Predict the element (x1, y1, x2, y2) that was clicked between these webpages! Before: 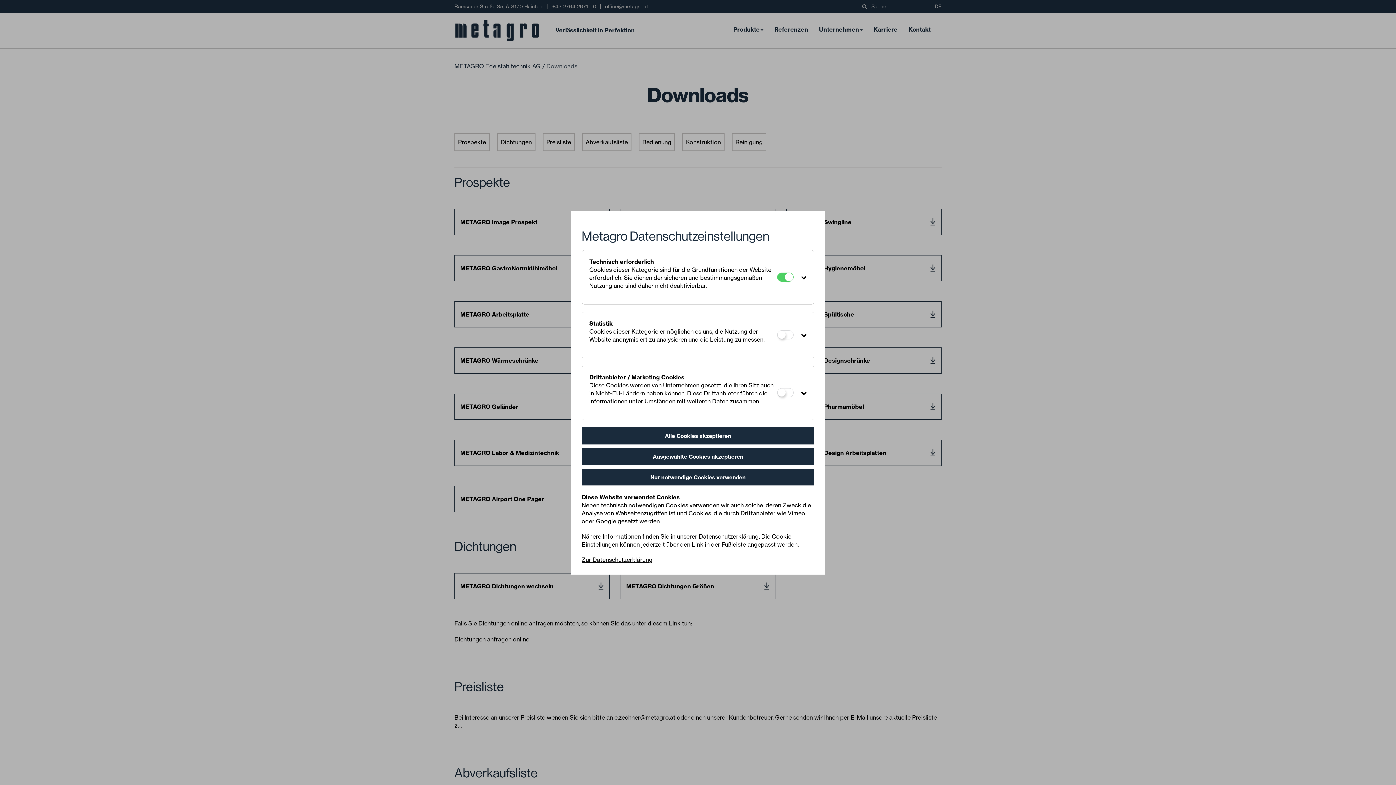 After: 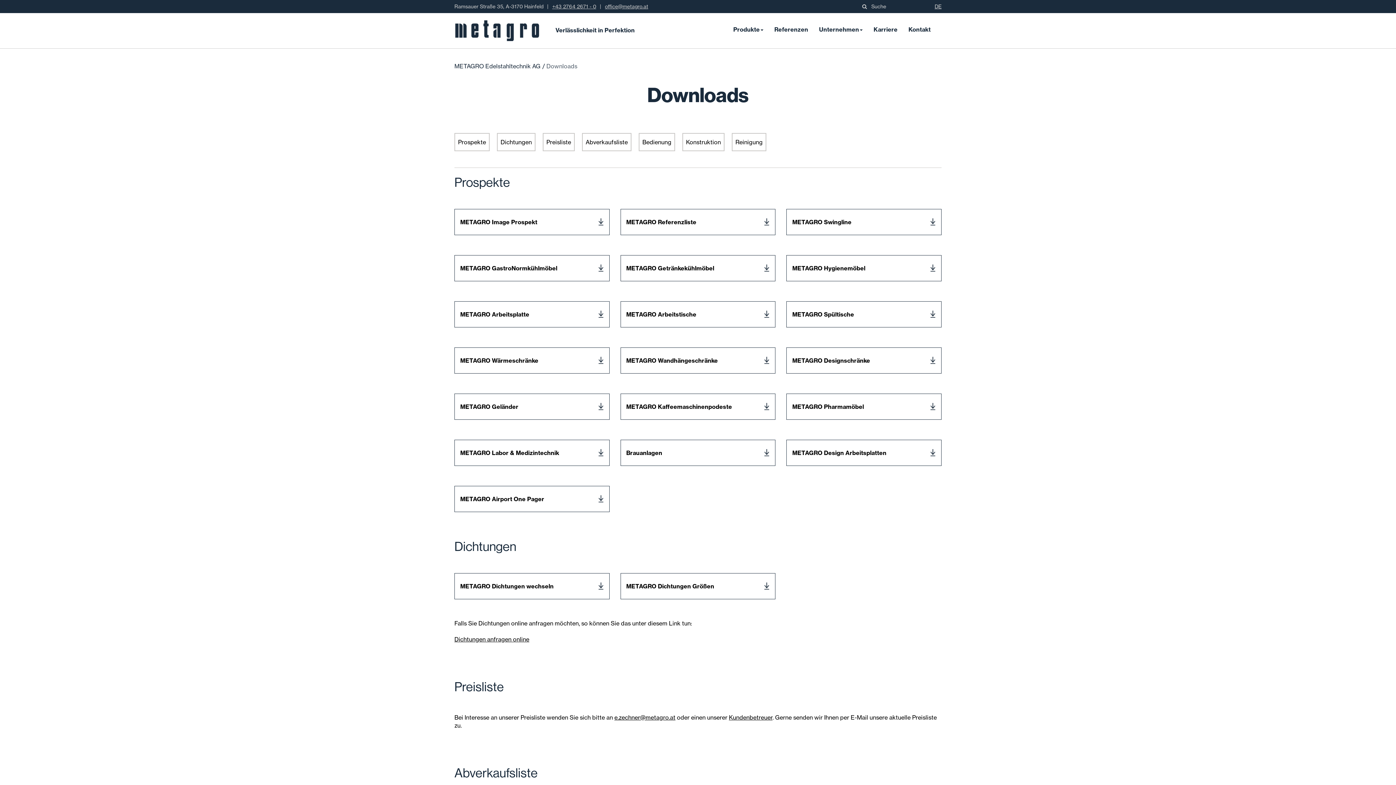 Action: label: Alle Cookies akzeptieren bbox: (581, 427, 814, 444)